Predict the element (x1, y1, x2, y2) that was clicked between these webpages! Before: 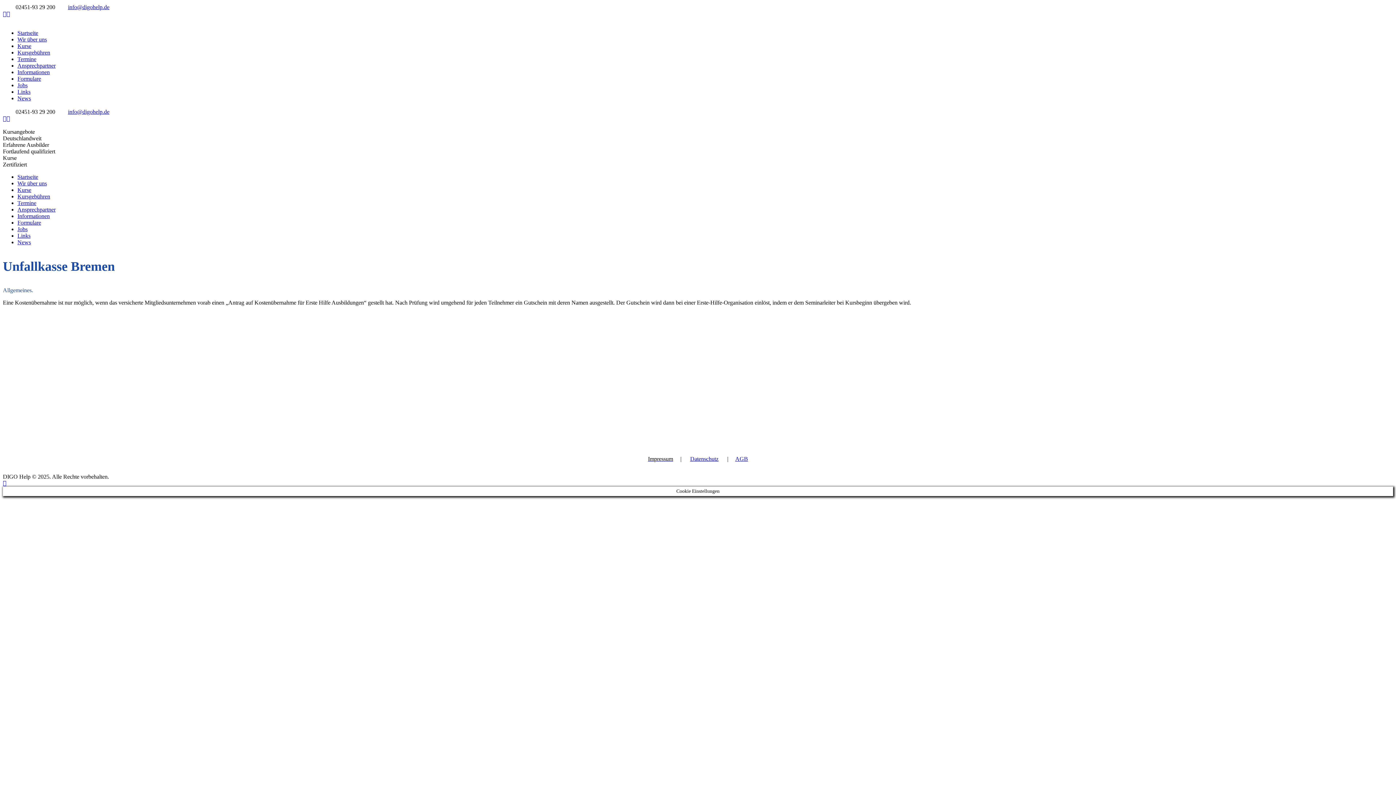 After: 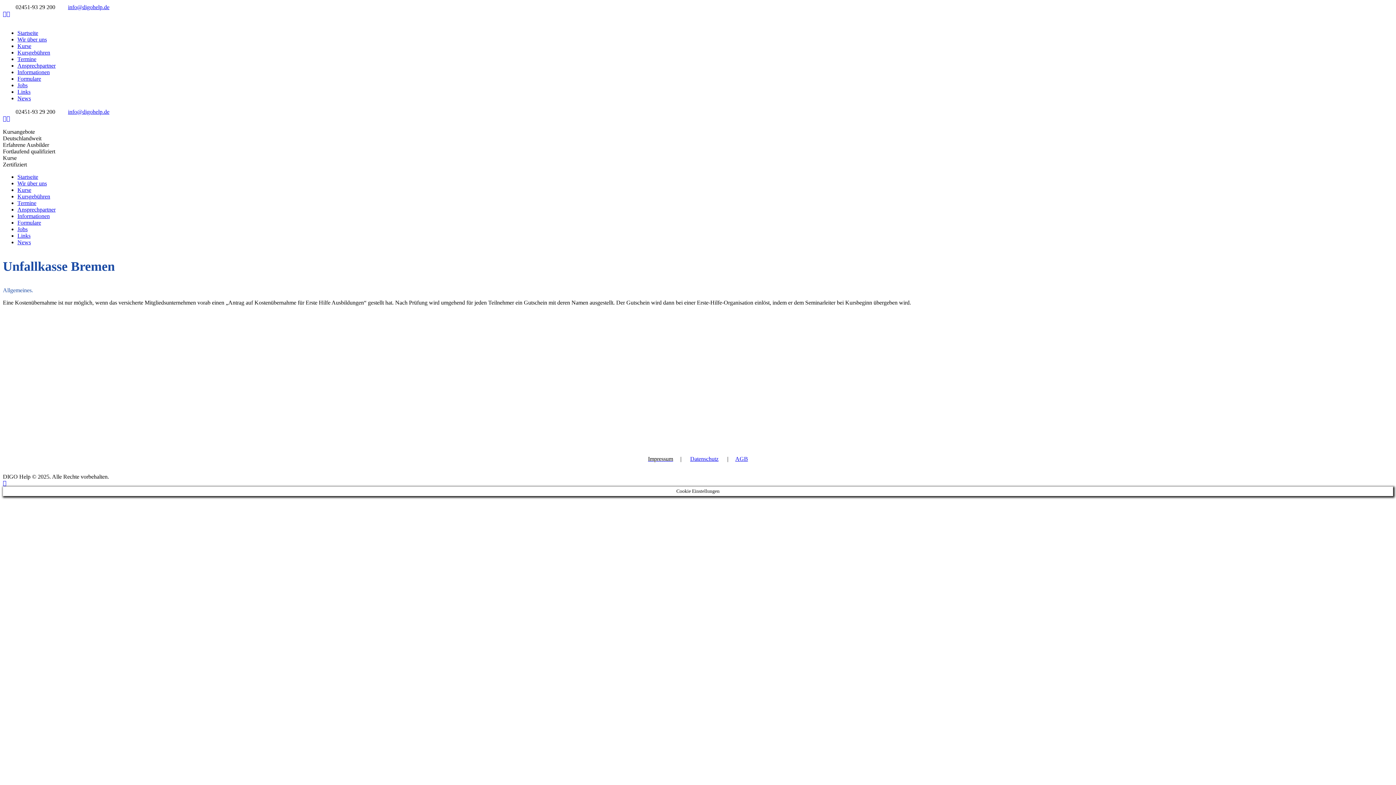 Action: bbox: (68, 108, 109, 114) label: info@digohelp.de